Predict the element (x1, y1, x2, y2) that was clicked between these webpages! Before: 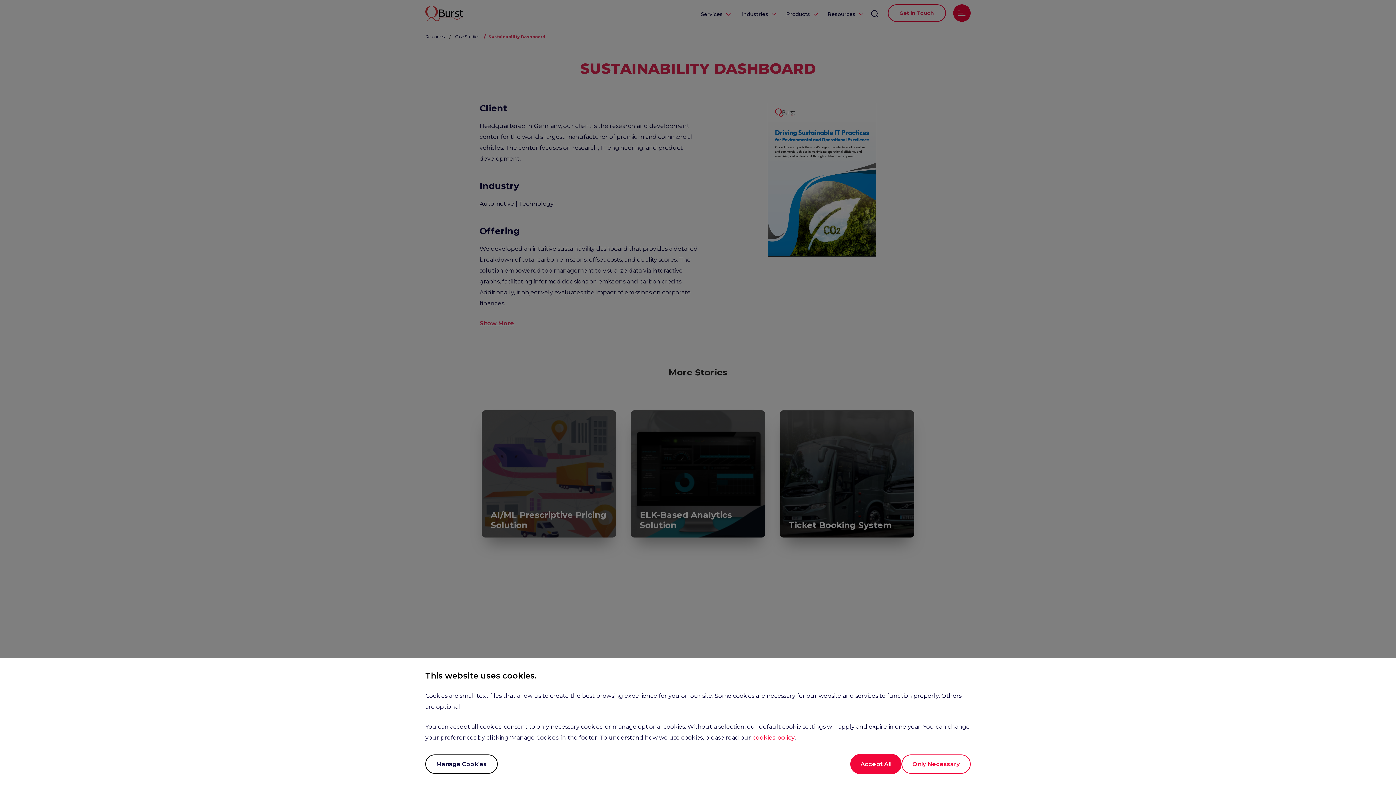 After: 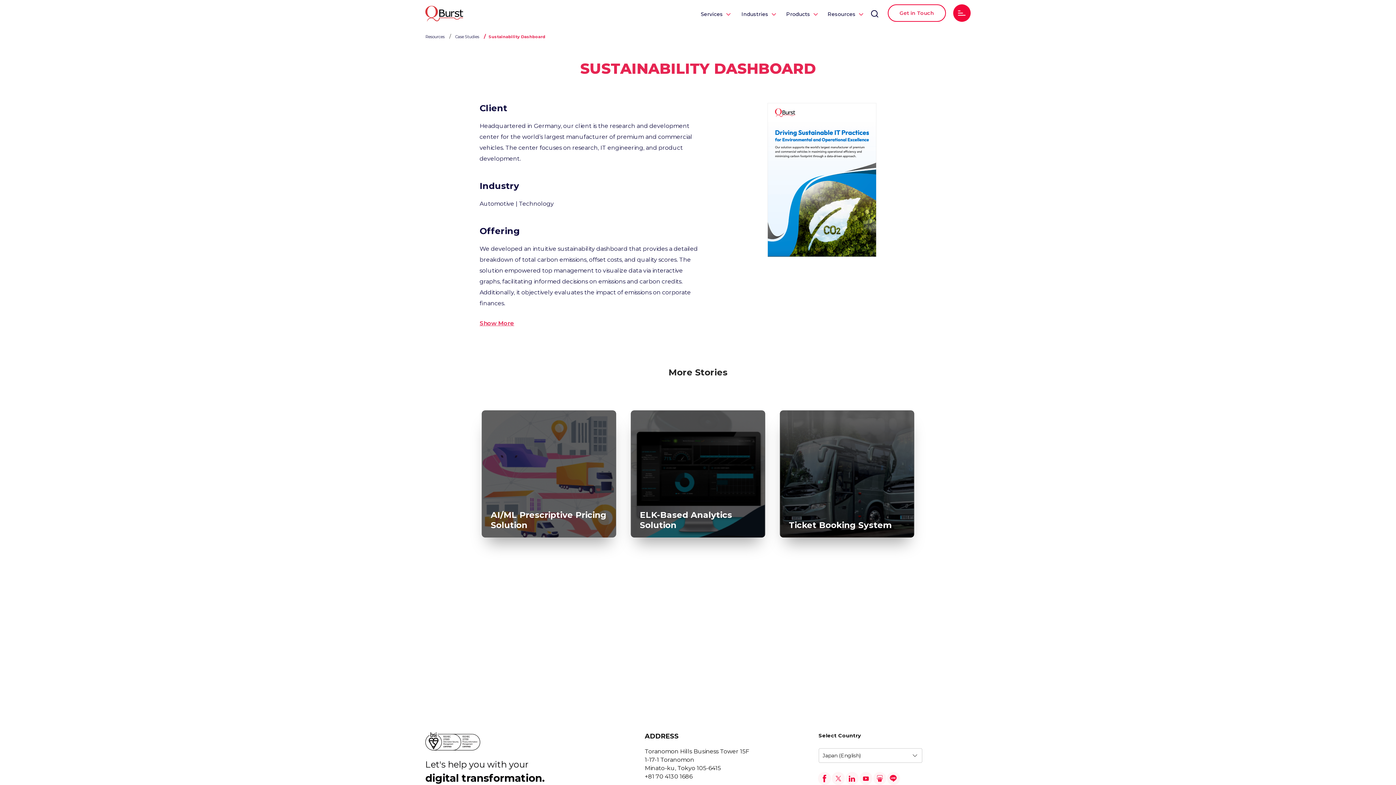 Action: label: Only Necessary bbox: (901, 754, 970, 774)